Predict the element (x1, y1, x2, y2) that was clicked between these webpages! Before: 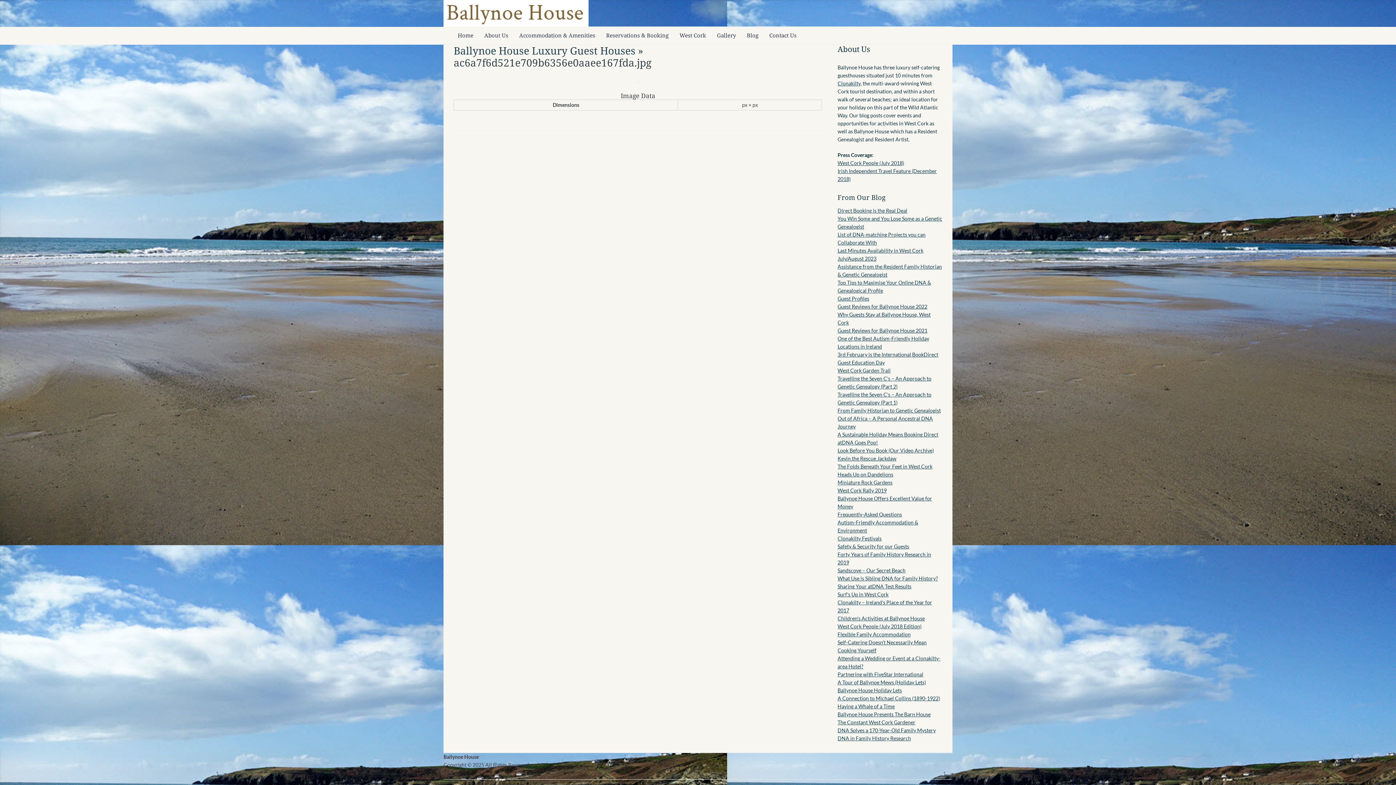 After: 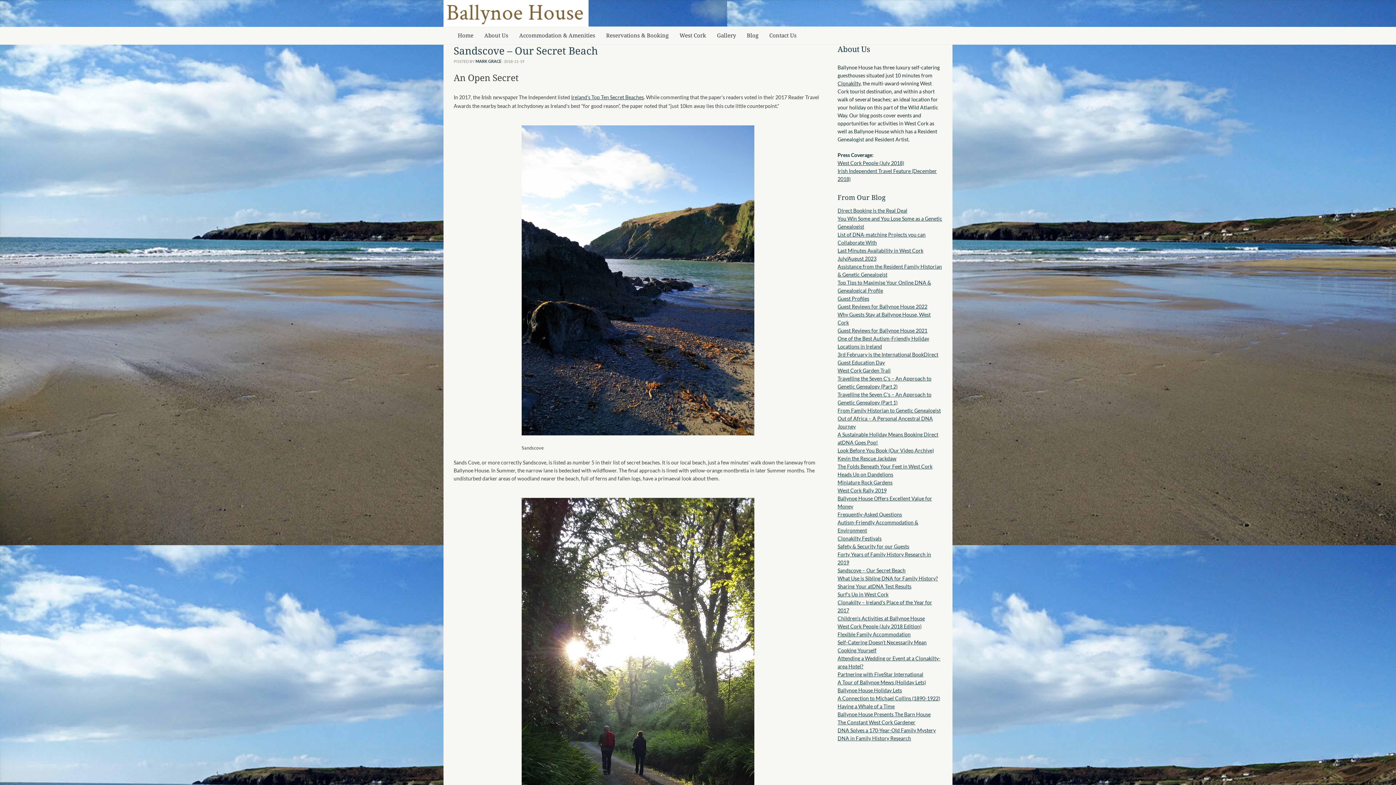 Action: bbox: (837, 567, 905, 573) label: Sandscove – Our Secret Beach